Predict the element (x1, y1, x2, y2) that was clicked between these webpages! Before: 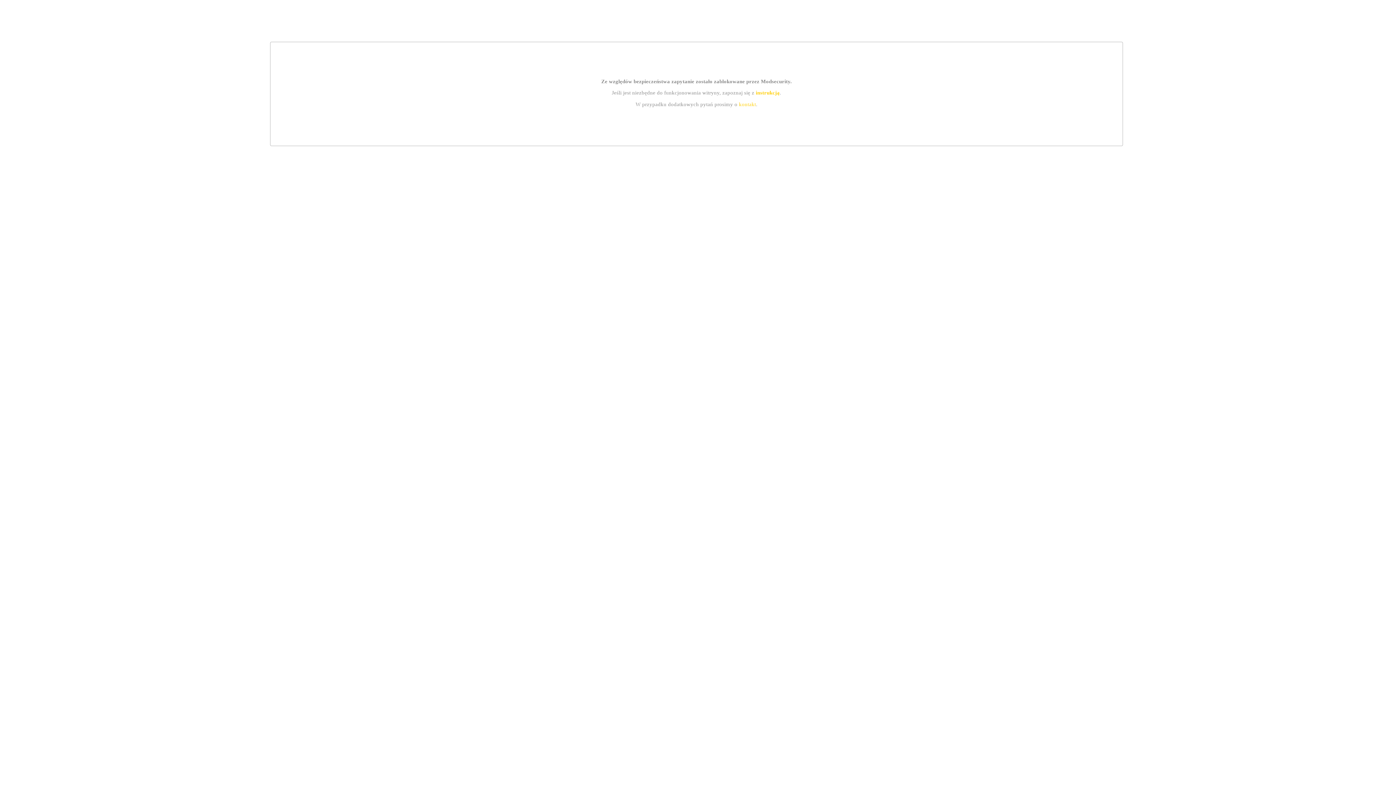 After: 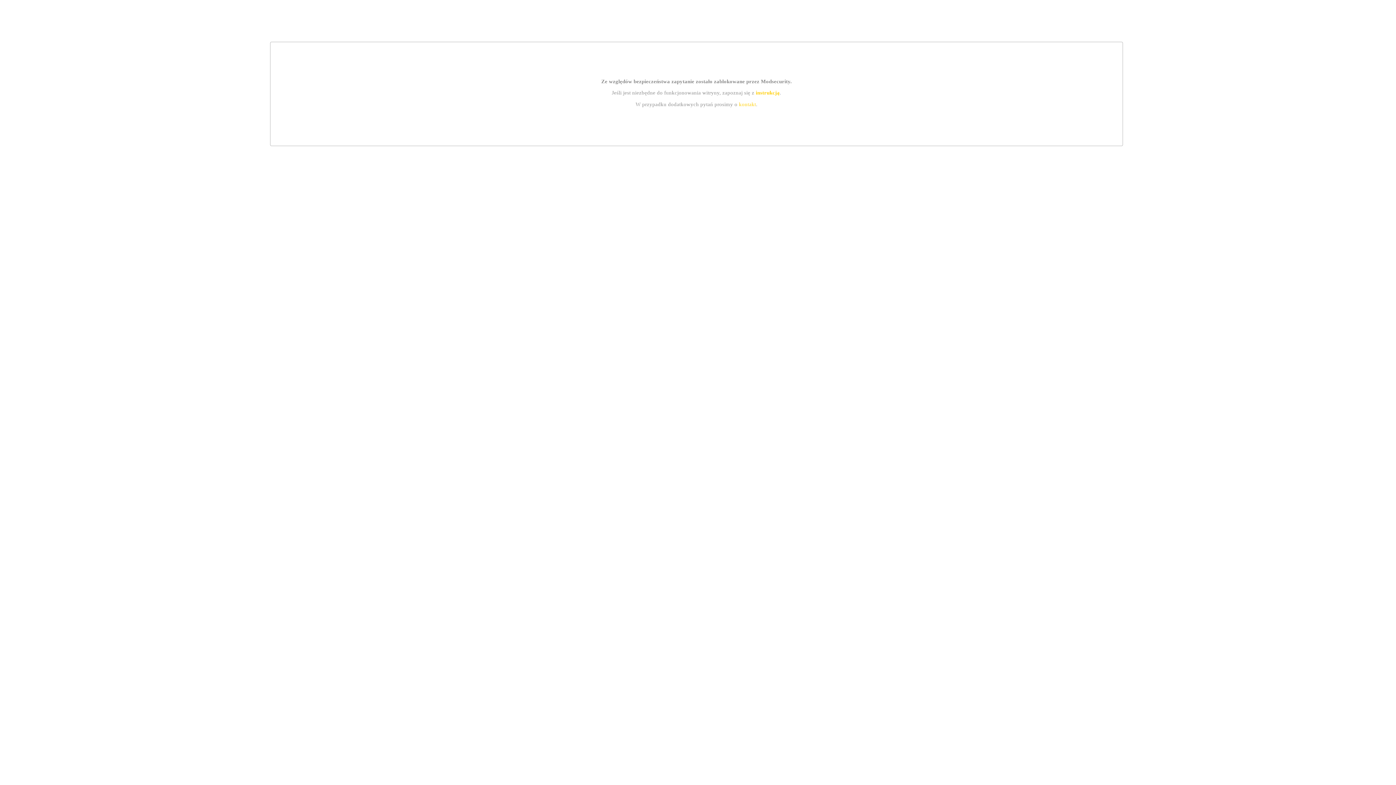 Action: bbox: (739, 101, 756, 107) label: kontakt